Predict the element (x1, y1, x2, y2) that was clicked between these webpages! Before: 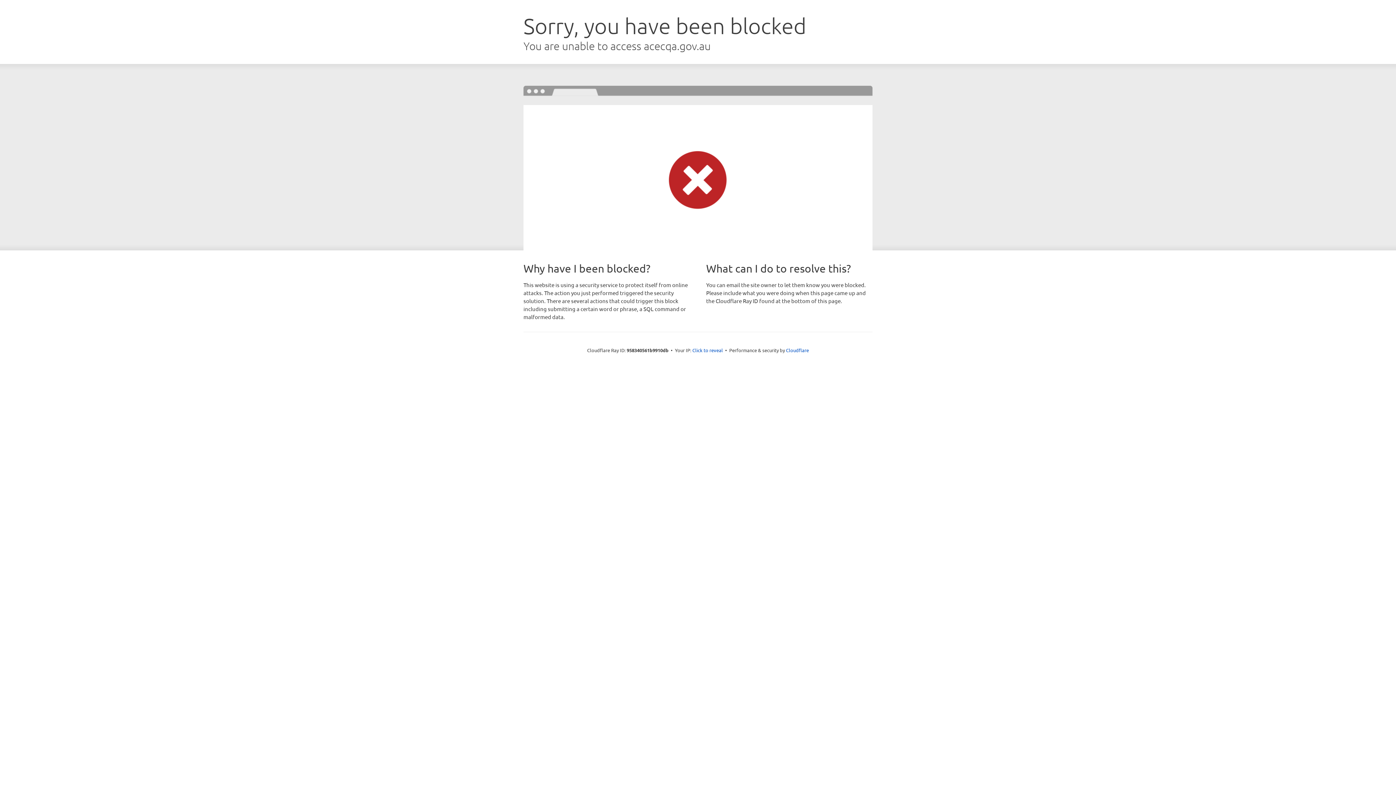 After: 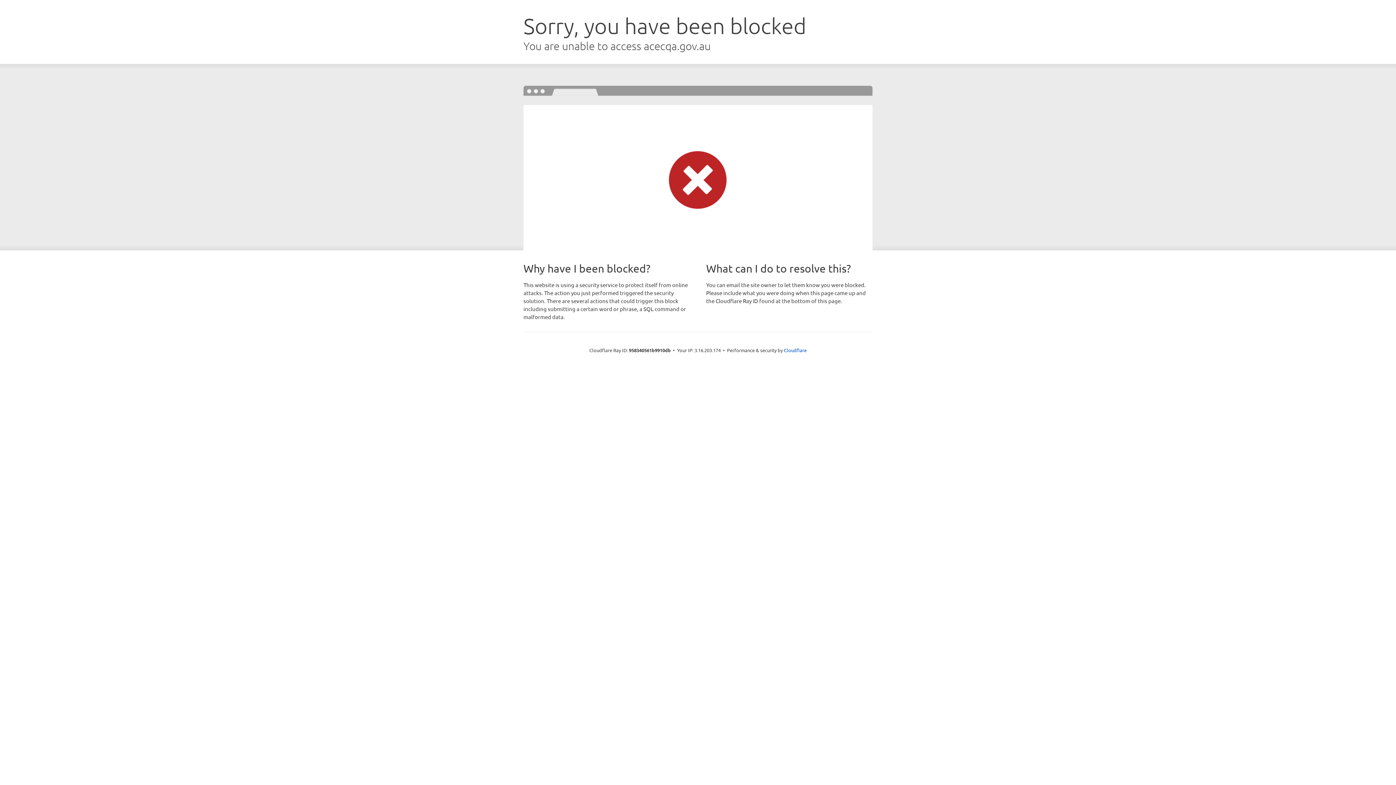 Action: bbox: (692, 346, 723, 353) label: Click to reveal